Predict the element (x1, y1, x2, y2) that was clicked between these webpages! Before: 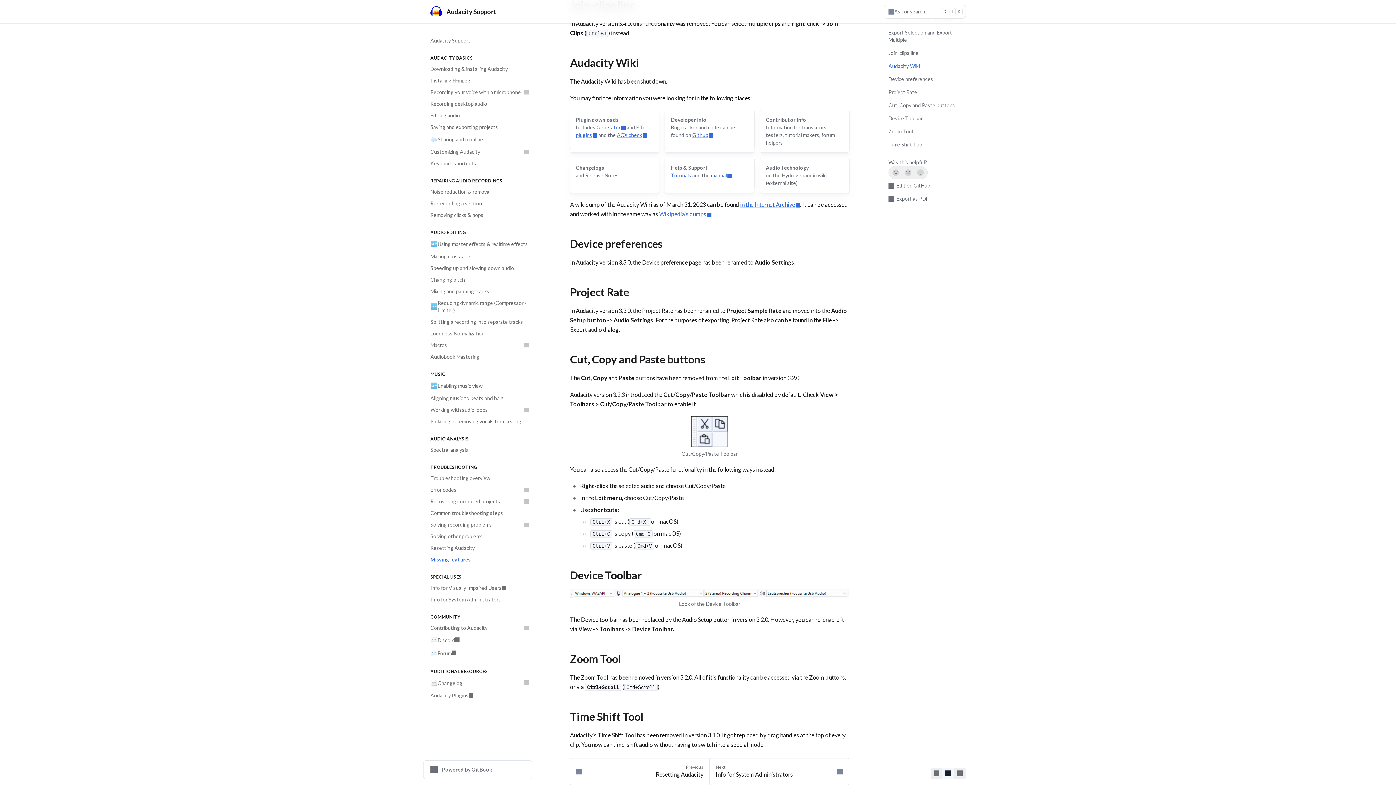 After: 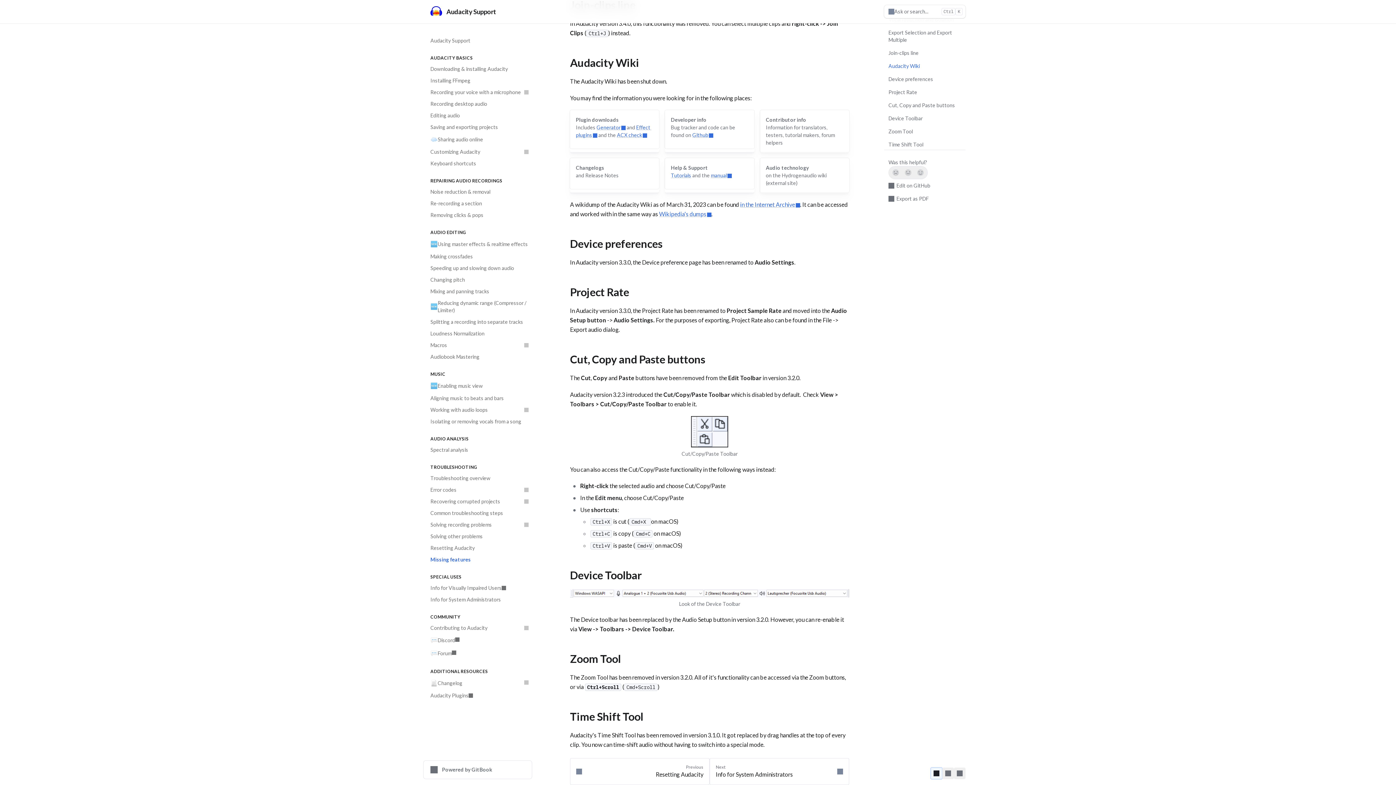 Action: bbox: (930, 768, 942, 779) label: Switch to light theme